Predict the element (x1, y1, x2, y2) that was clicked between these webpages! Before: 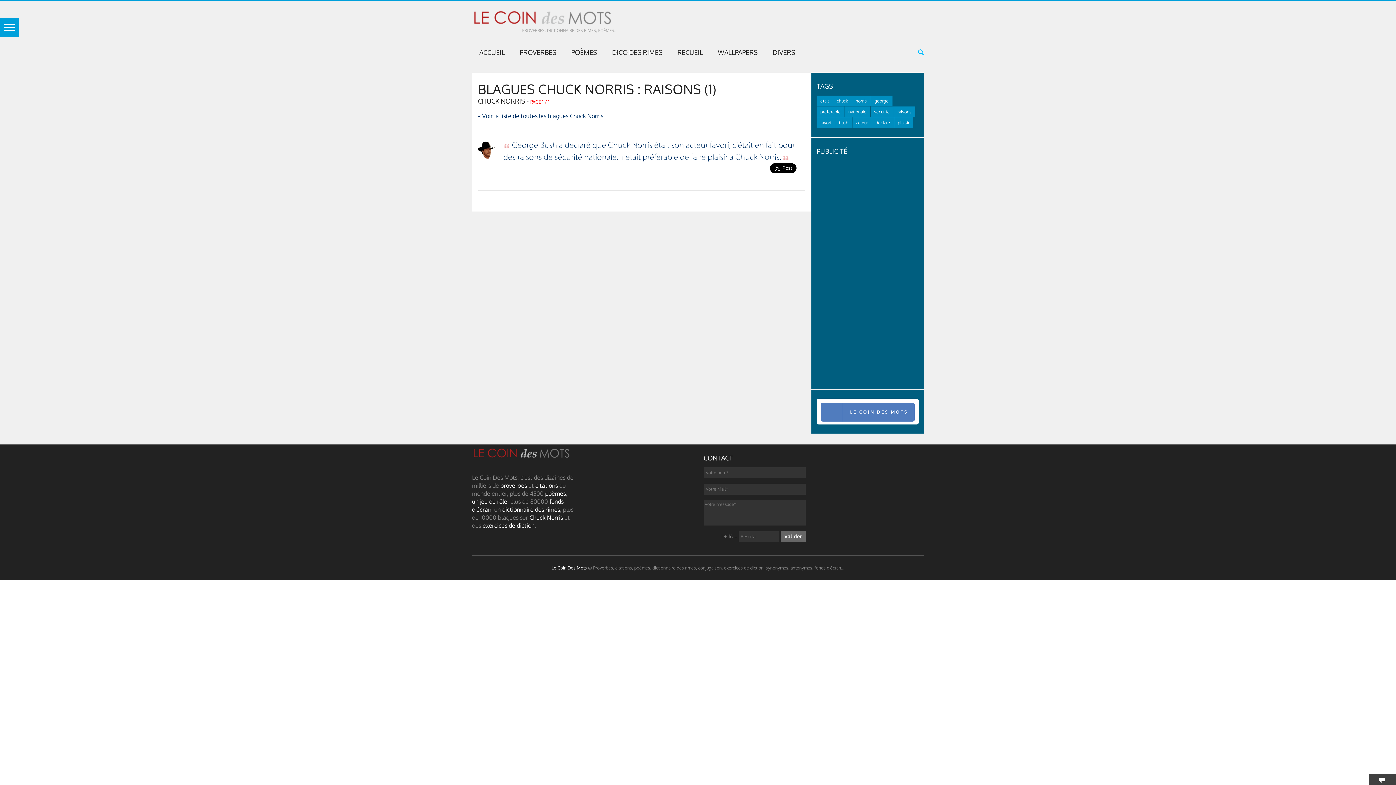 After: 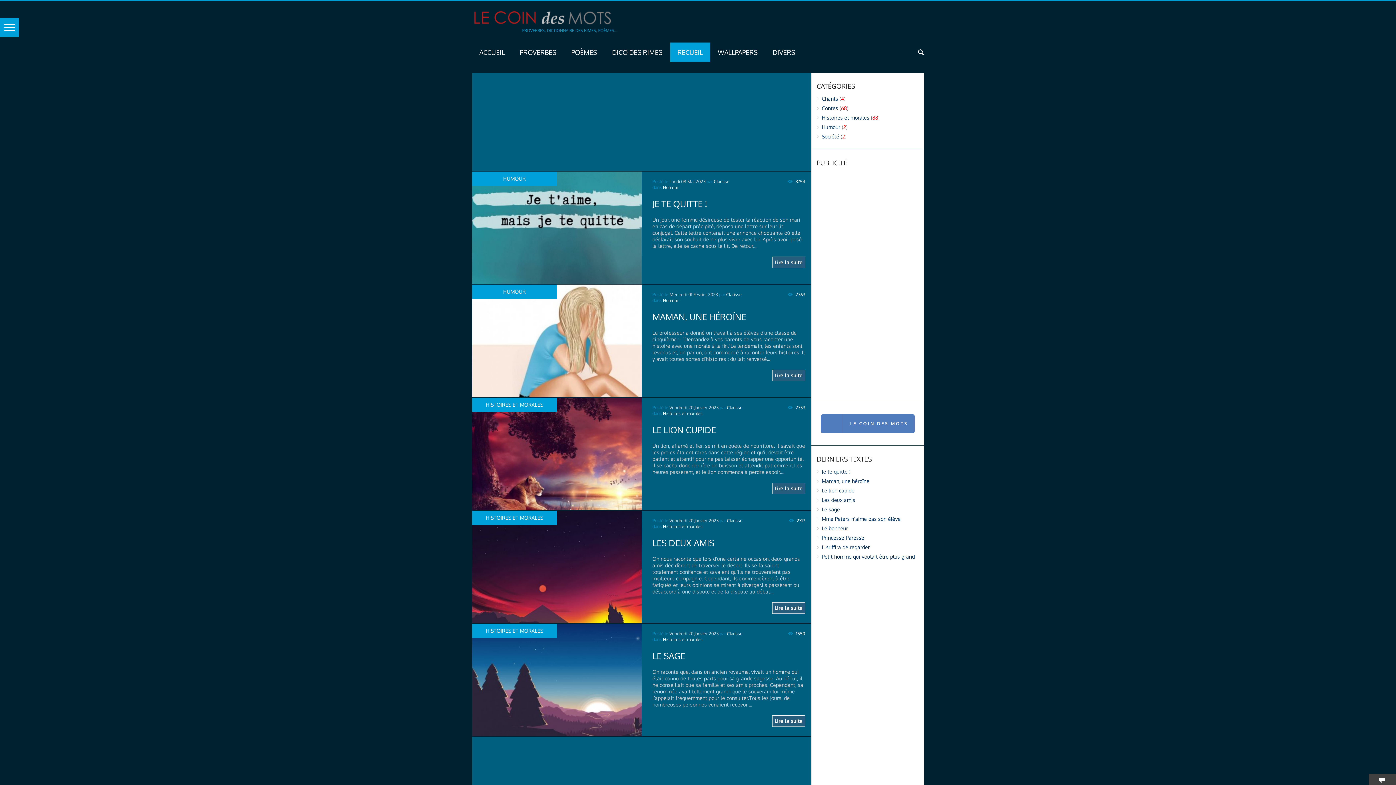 Action: label: RECUEIL bbox: (670, 42, 710, 62)